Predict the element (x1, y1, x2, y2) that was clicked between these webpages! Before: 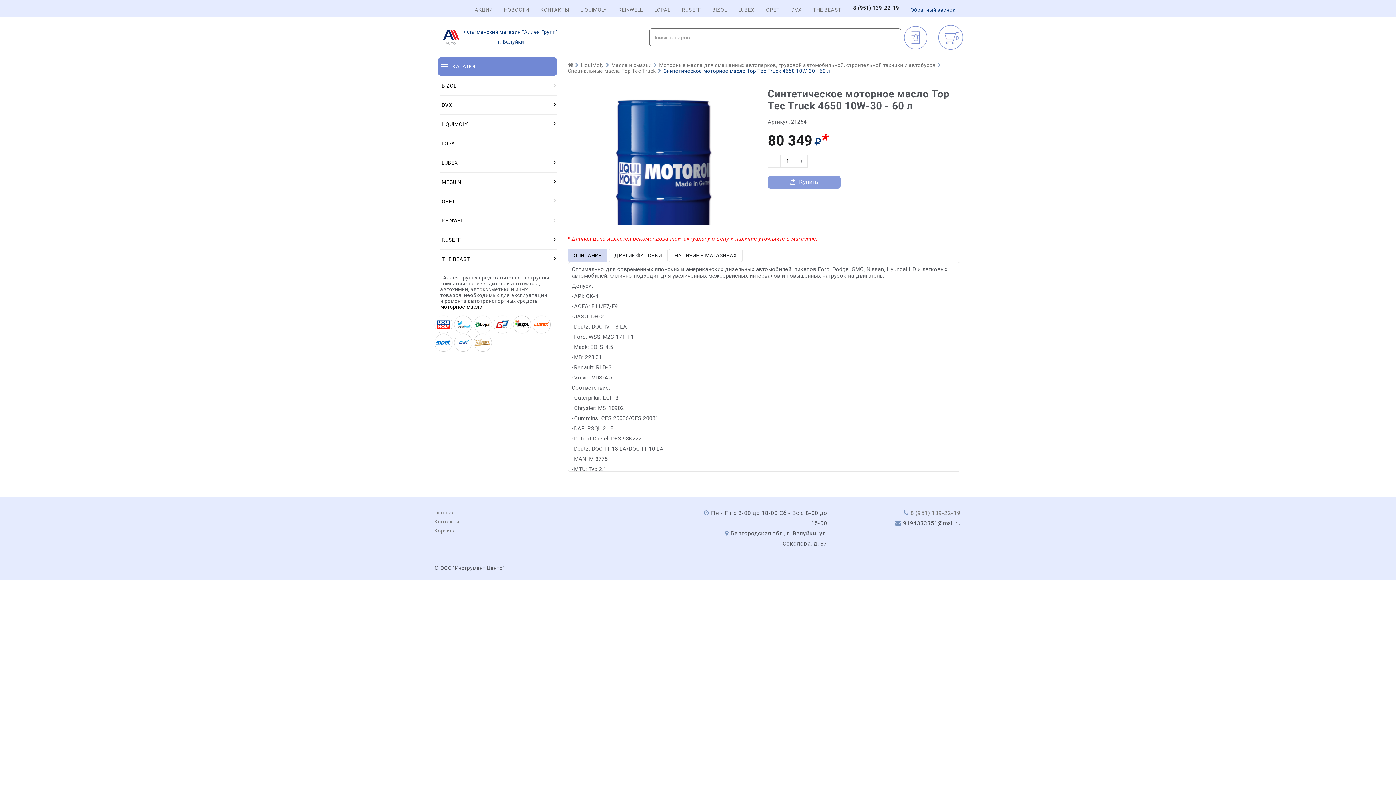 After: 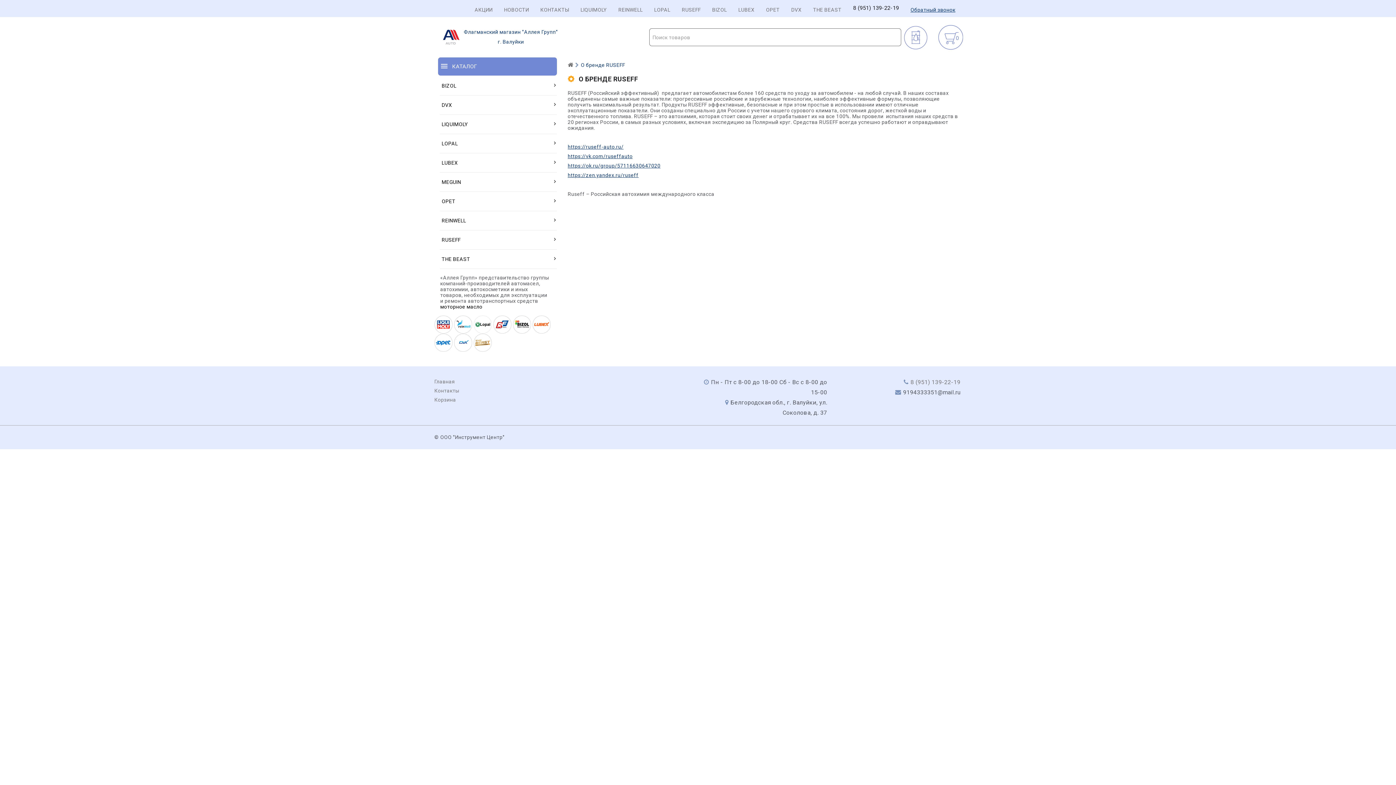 Action: label: RUSEFF bbox: (682, 6, 700, 12)